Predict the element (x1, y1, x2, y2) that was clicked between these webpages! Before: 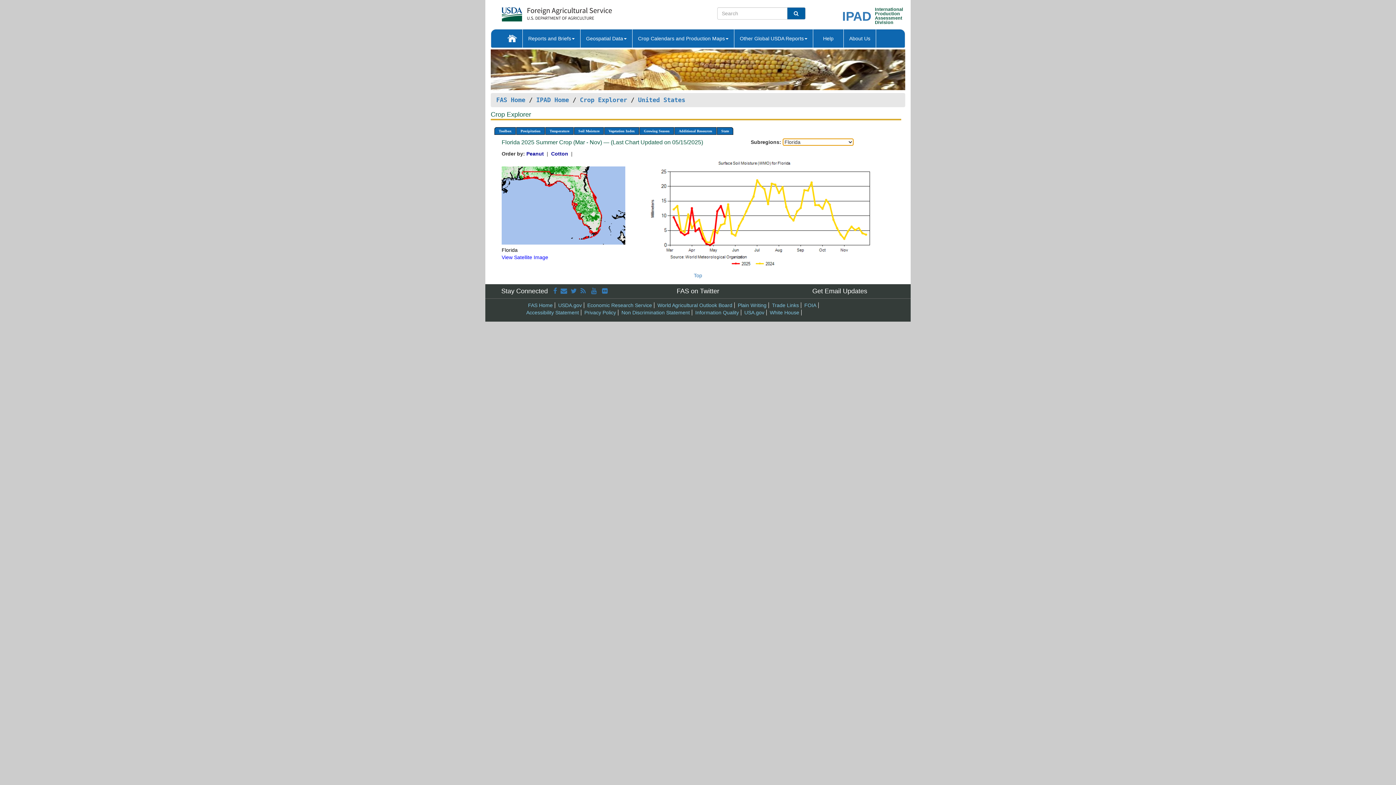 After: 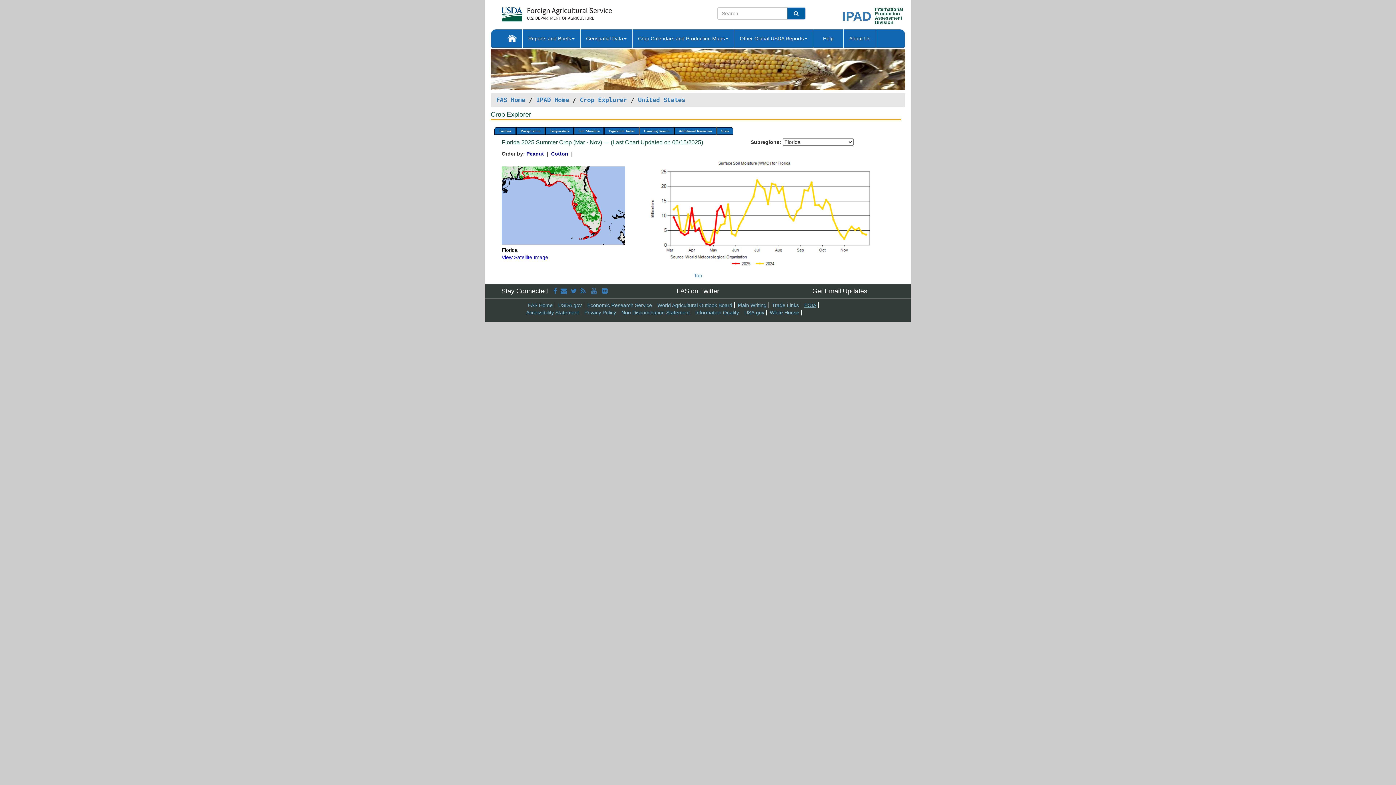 Action: label: FOIA bbox: (804, 302, 816, 308)